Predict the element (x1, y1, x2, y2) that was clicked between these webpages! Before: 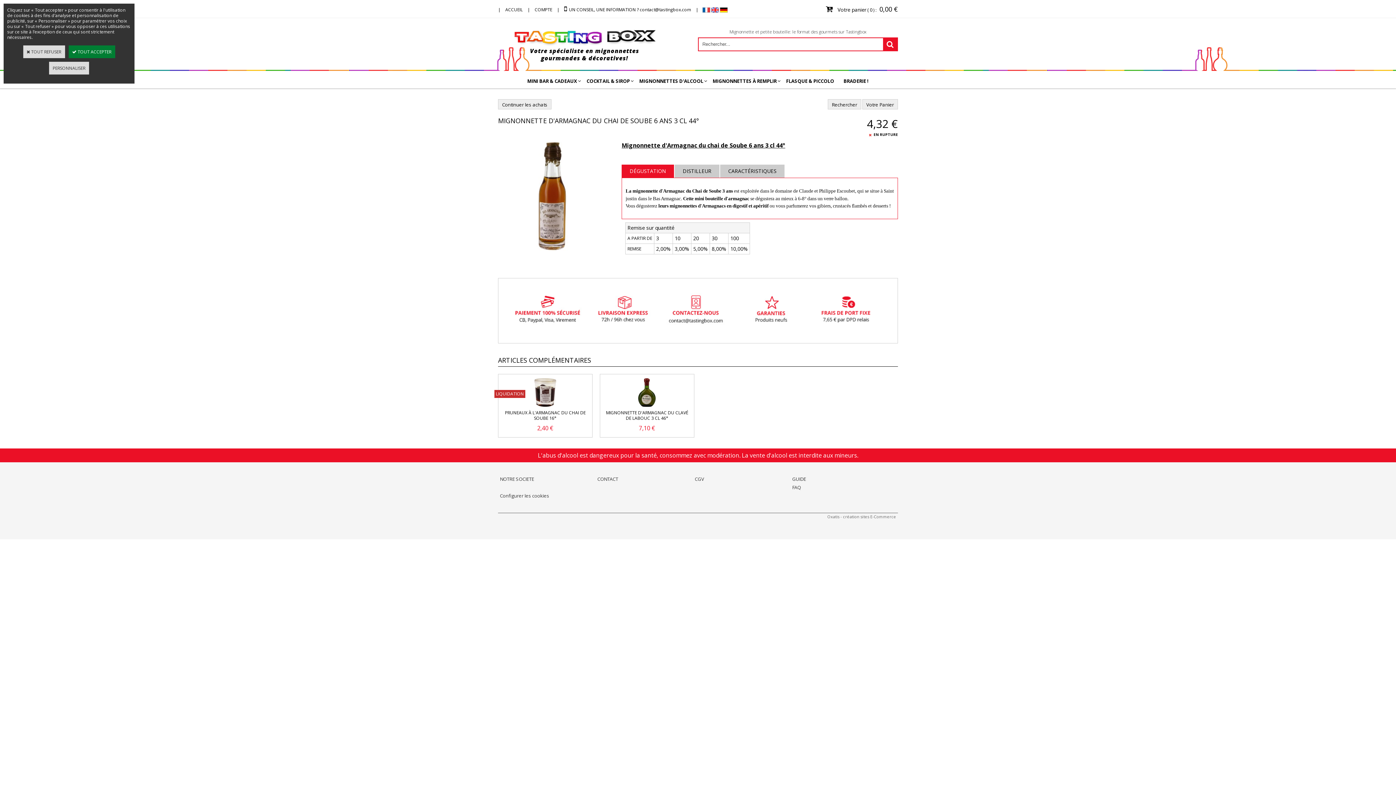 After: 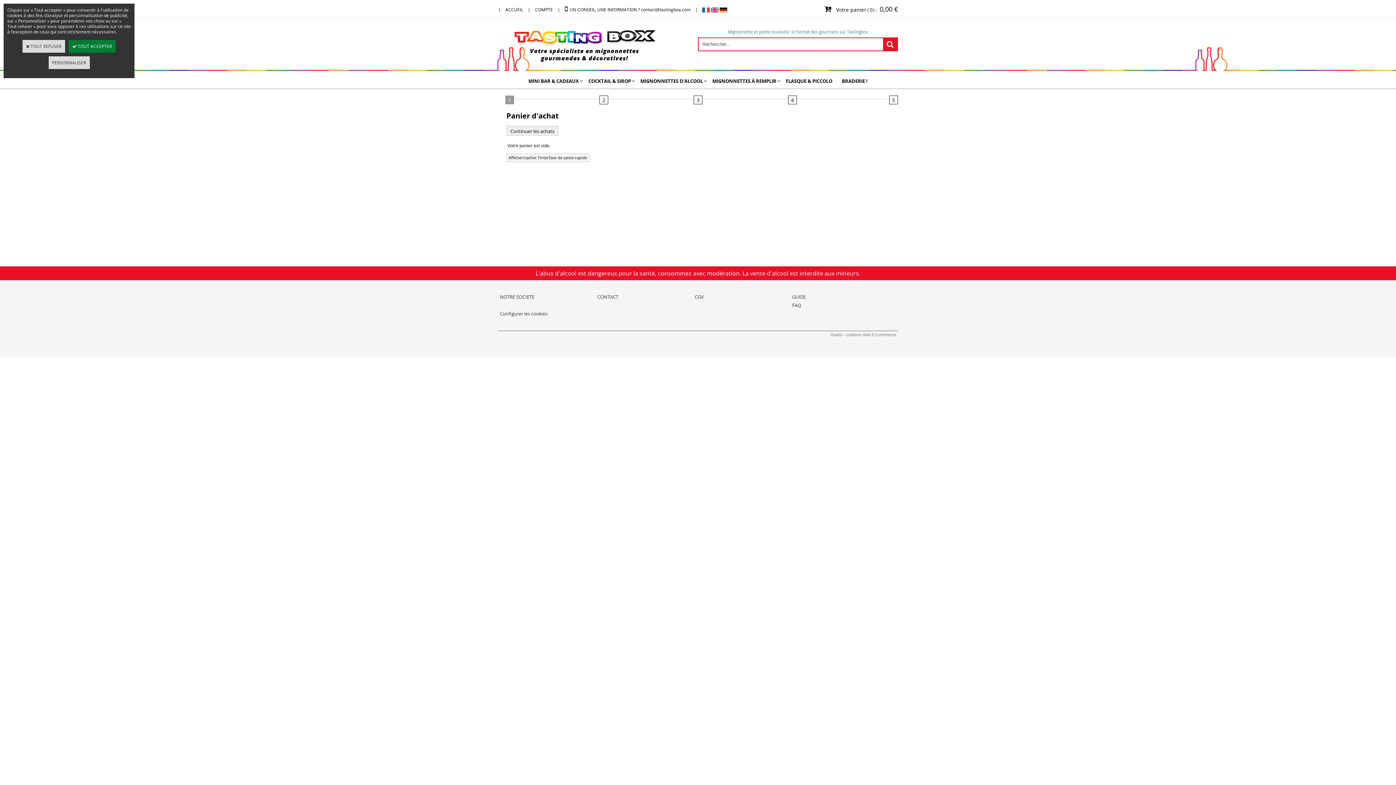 Action: label: Votre Panier bbox: (862, 99, 898, 109)